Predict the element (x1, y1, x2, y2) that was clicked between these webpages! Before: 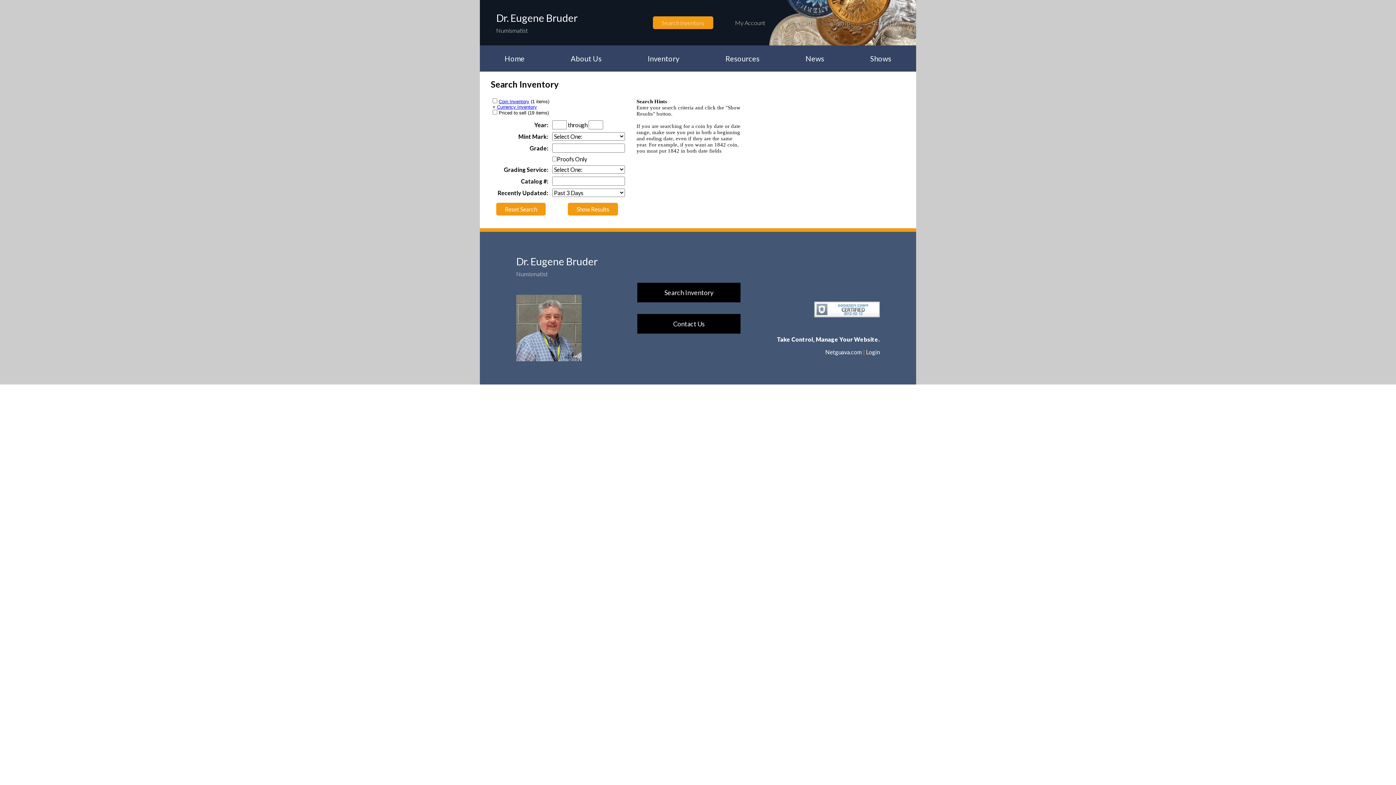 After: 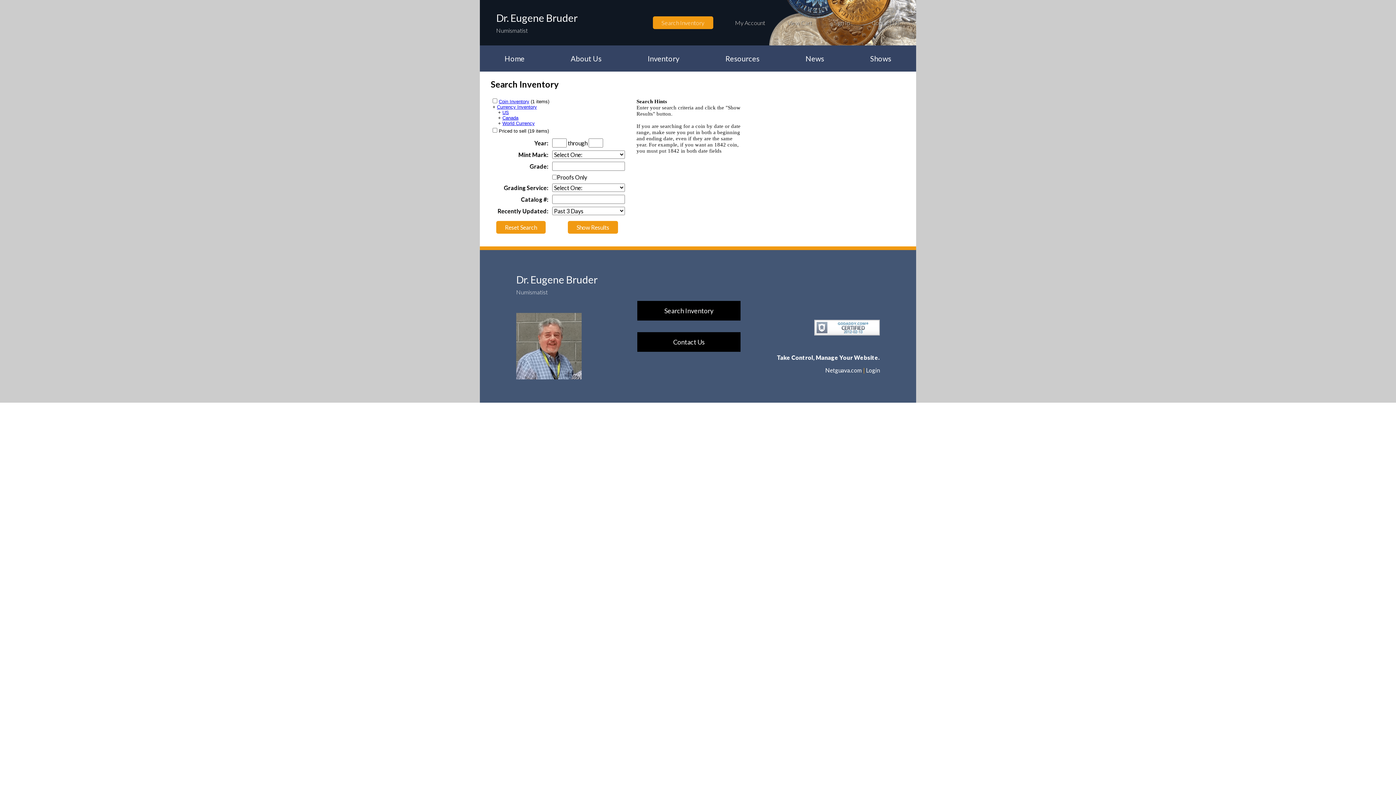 Action: label: Currency Inventory bbox: (497, 104, 537, 109)